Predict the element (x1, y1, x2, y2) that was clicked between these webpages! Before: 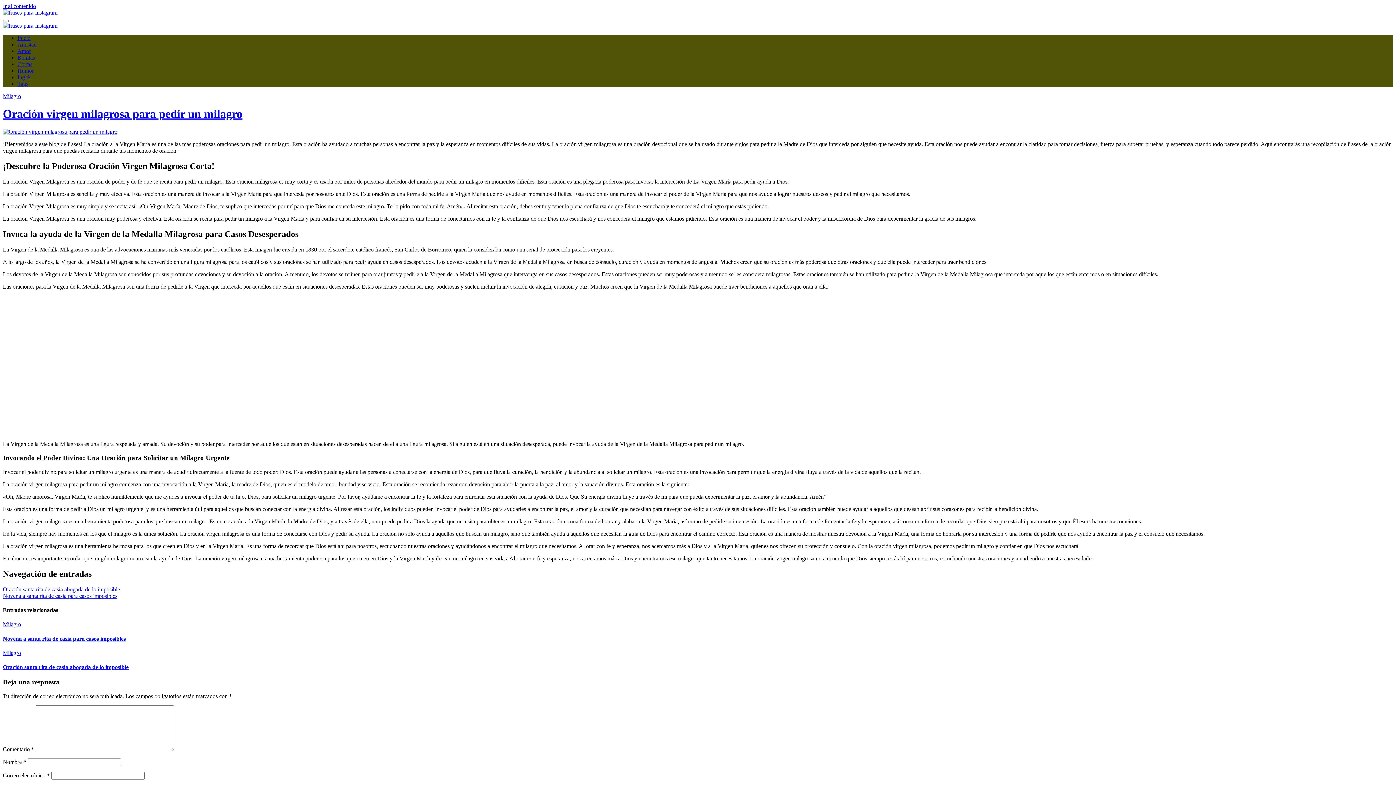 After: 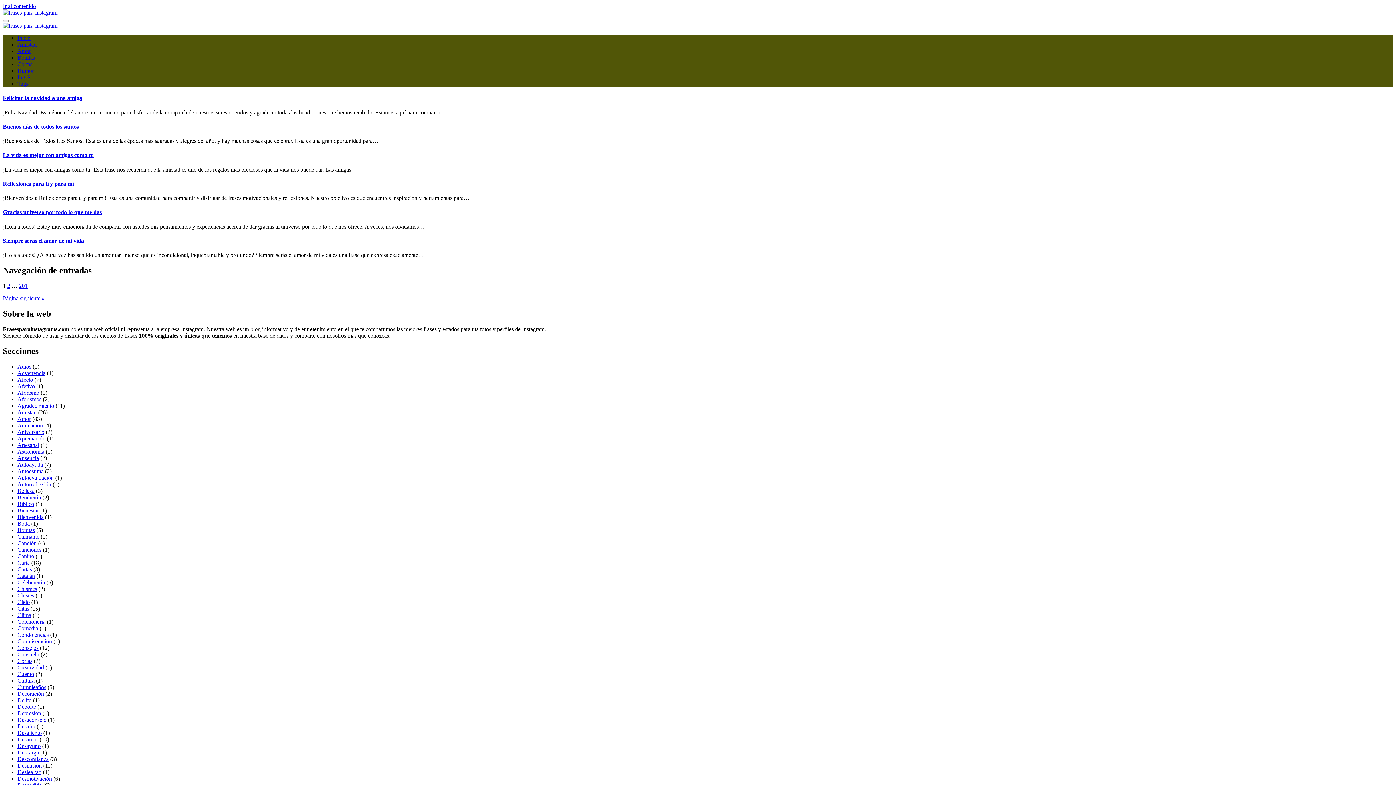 Action: bbox: (17, 34, 30, 41) label: Inicio